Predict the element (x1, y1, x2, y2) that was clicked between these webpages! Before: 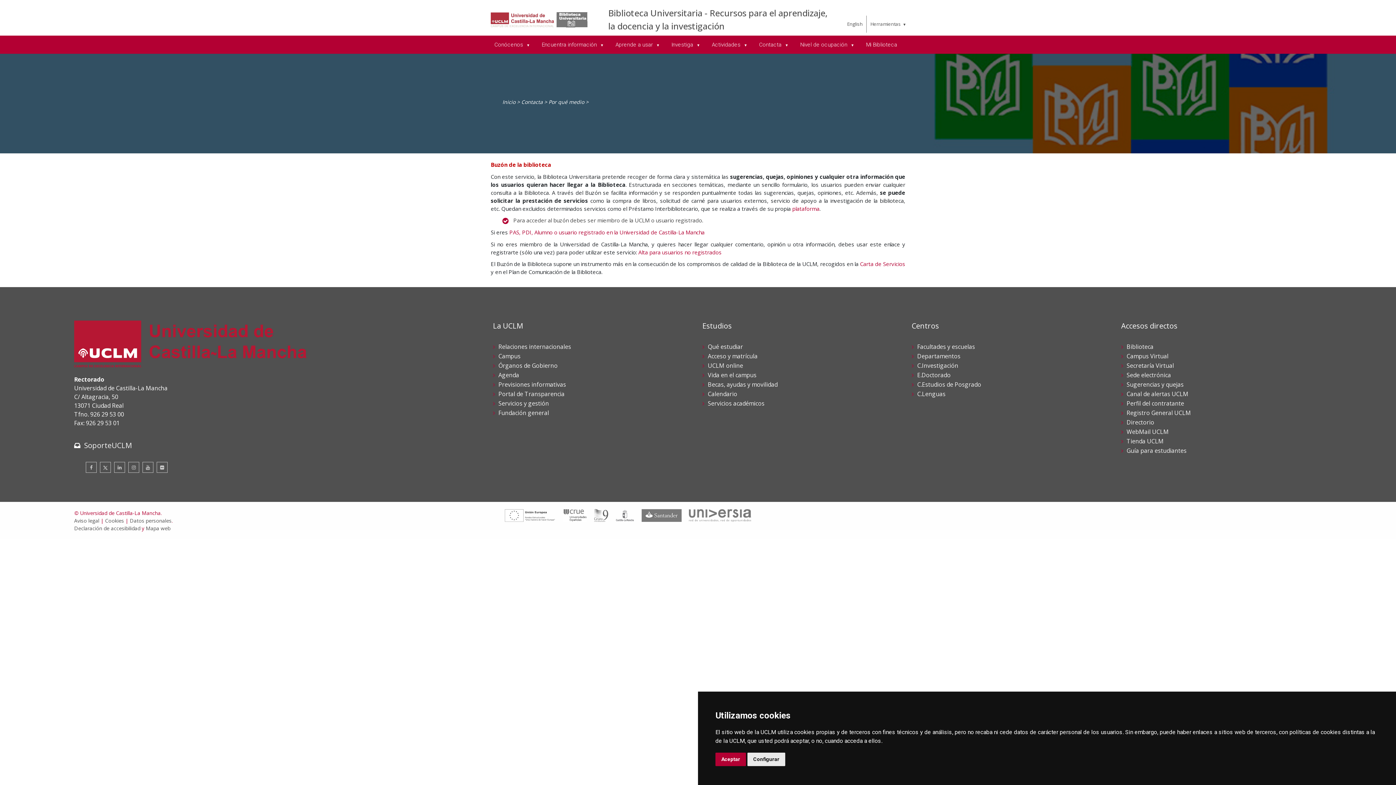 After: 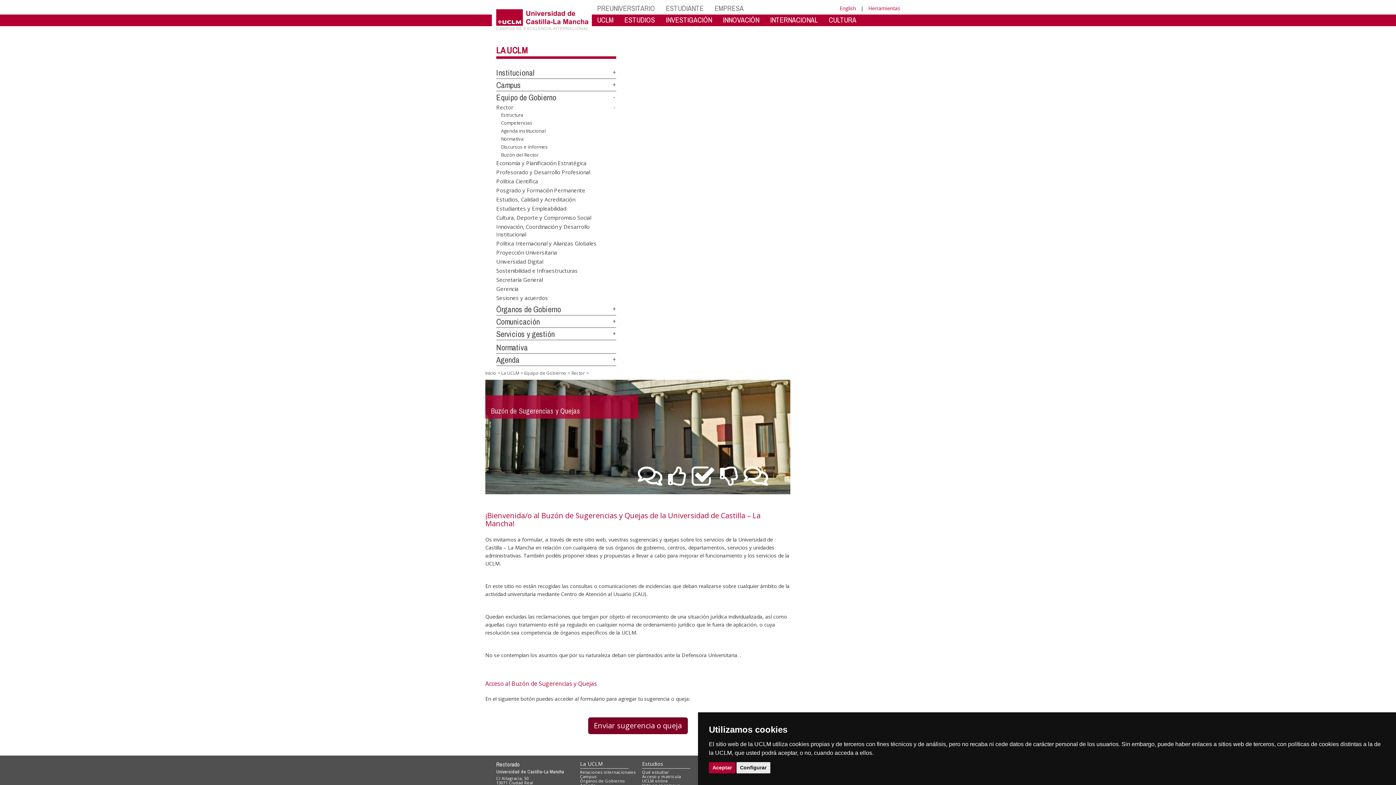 Action: bbox: (1126, 380, 1183, 388) label: Sugerencias y quejas